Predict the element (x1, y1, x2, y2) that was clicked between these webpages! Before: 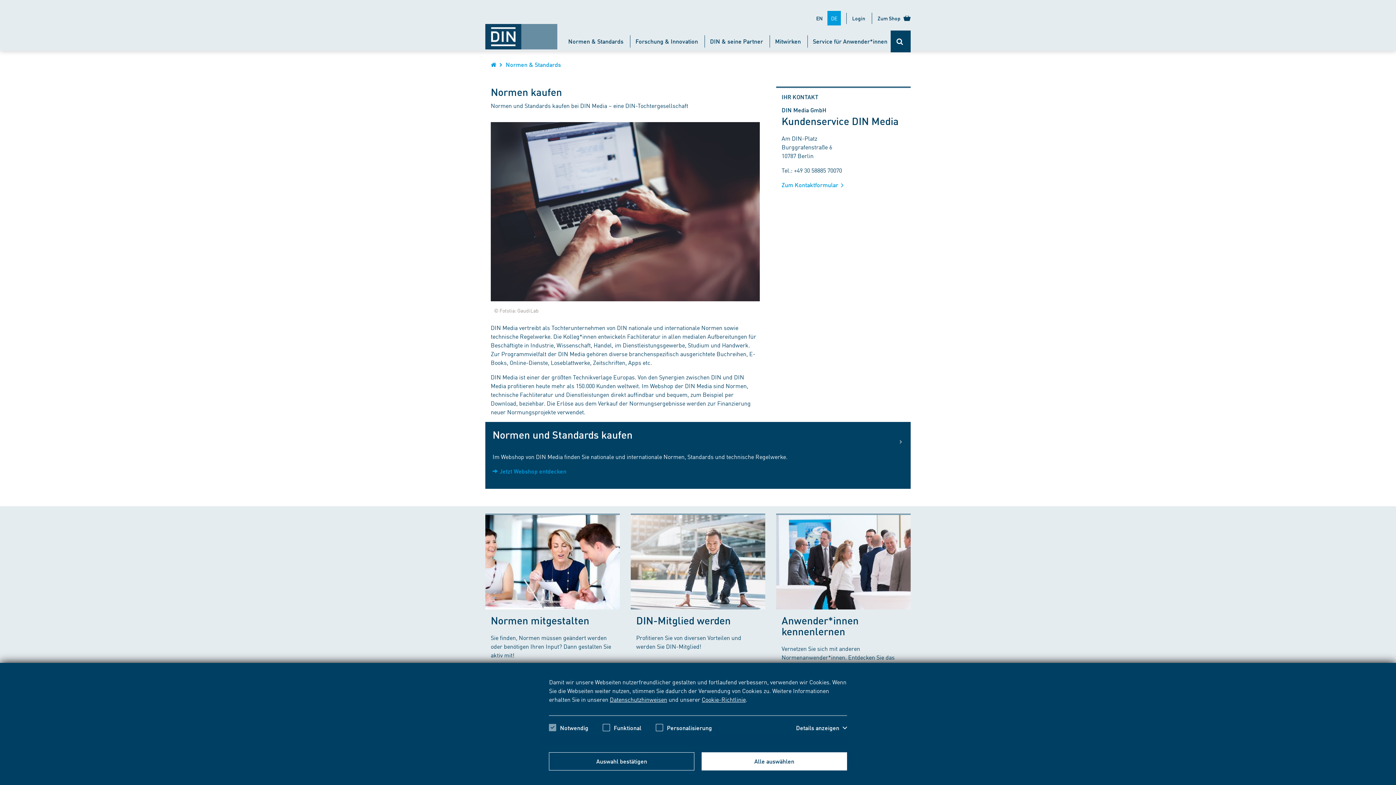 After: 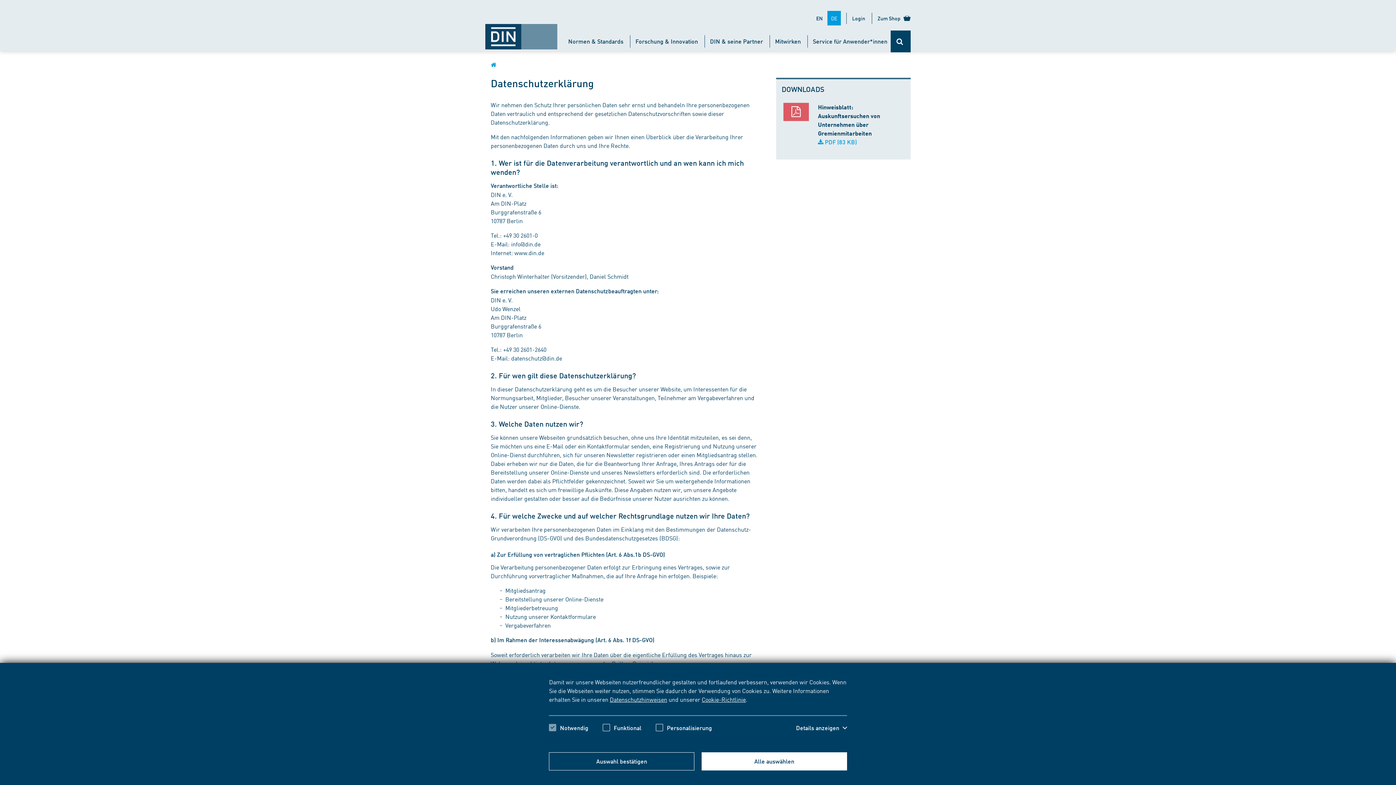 Action: bbox: (609, 695, 667, 703) label: Datenschutzhinweisen